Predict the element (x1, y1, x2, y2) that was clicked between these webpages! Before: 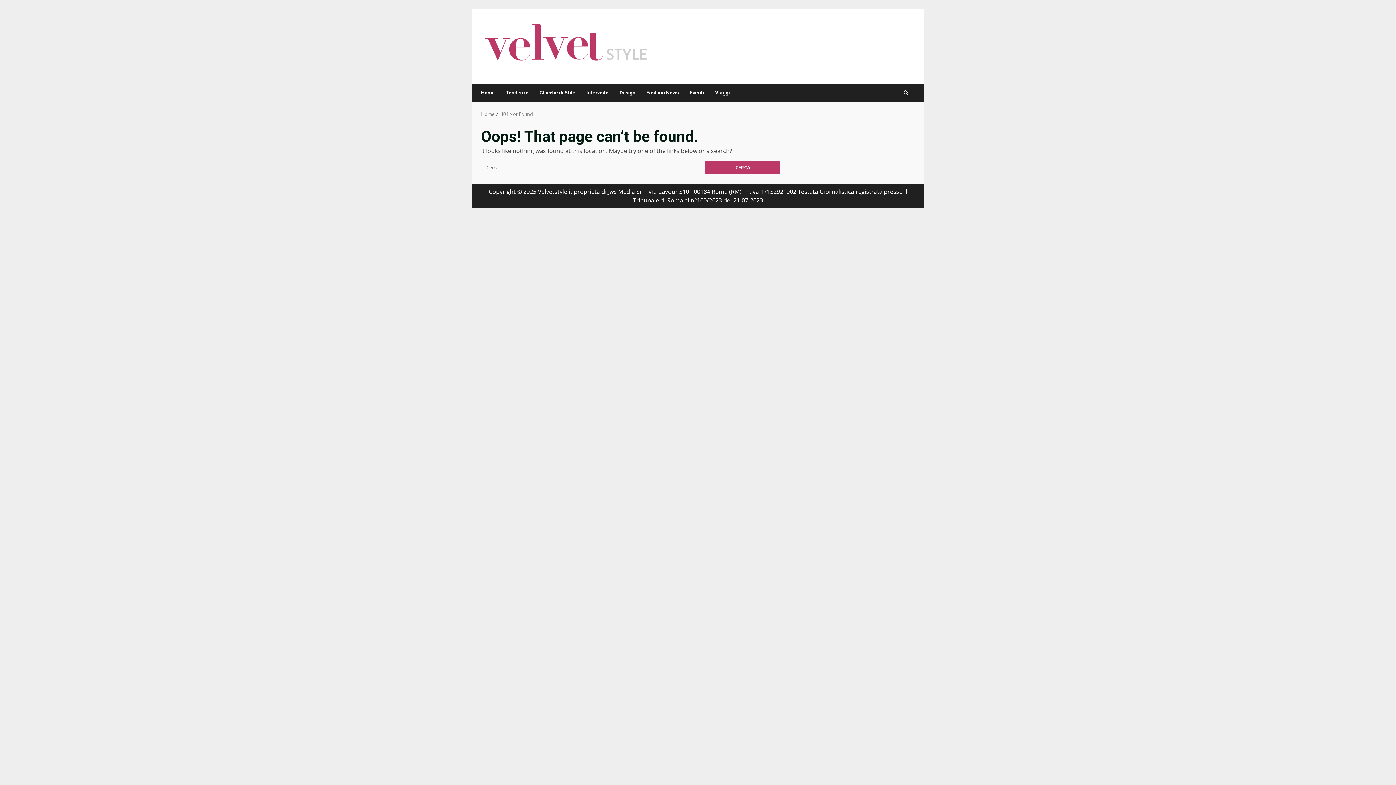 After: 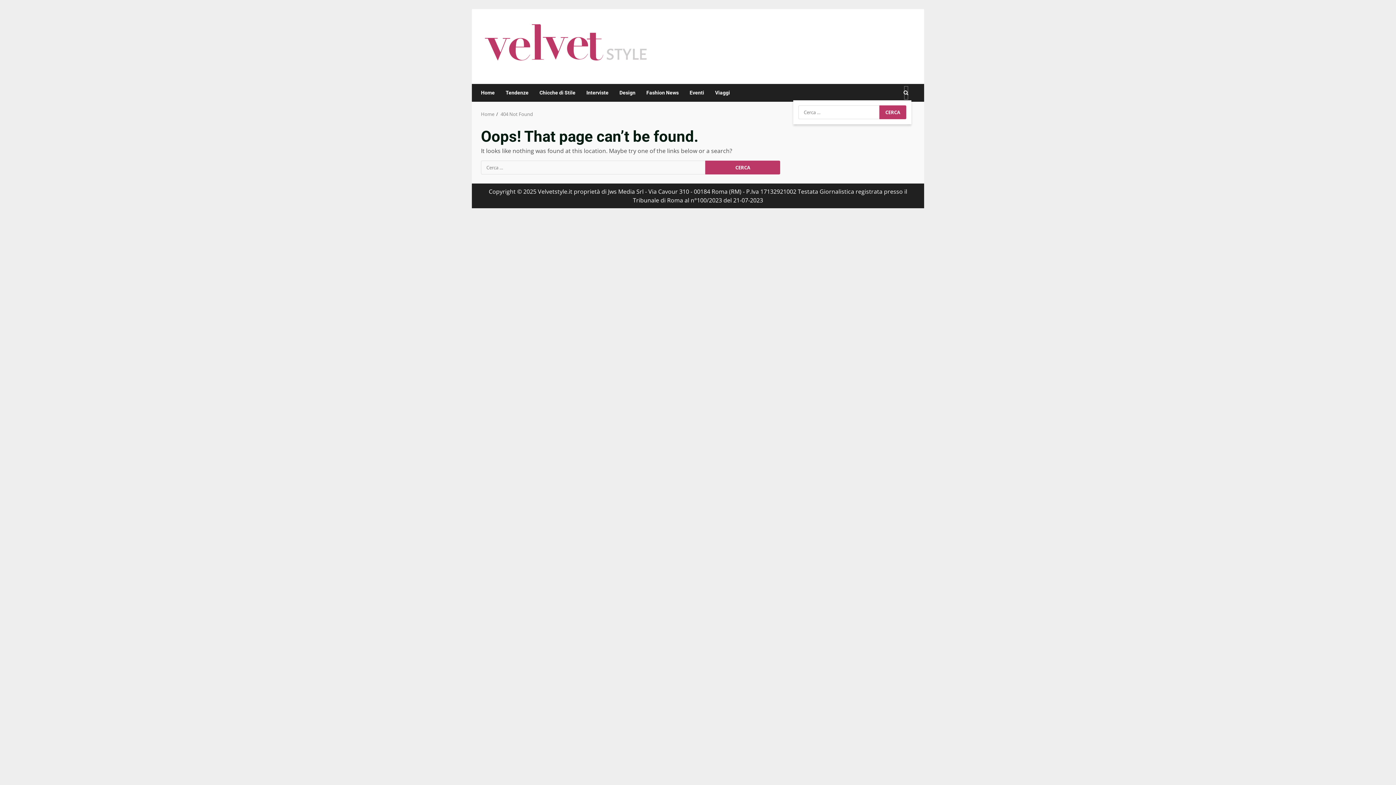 Action: bbox: (903, 85, 908, 100)